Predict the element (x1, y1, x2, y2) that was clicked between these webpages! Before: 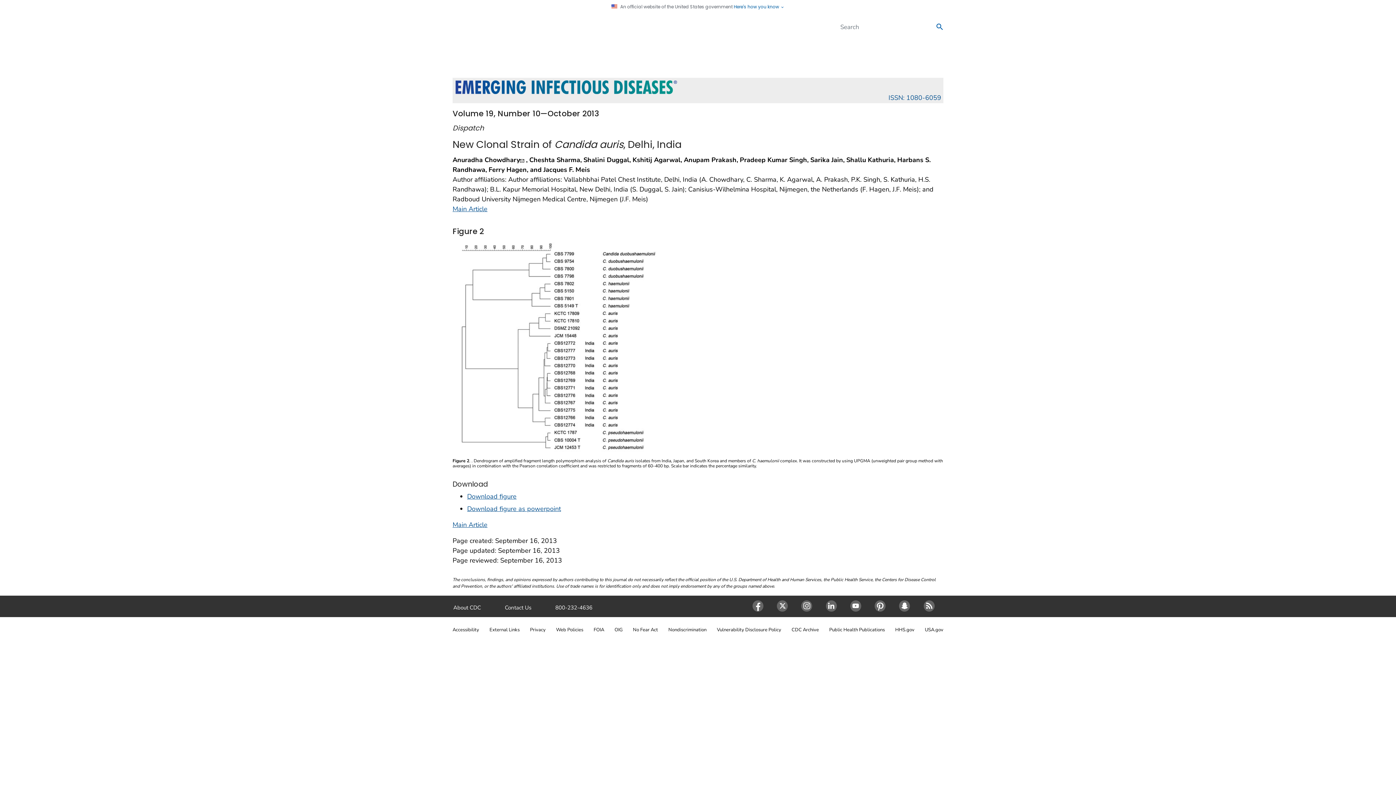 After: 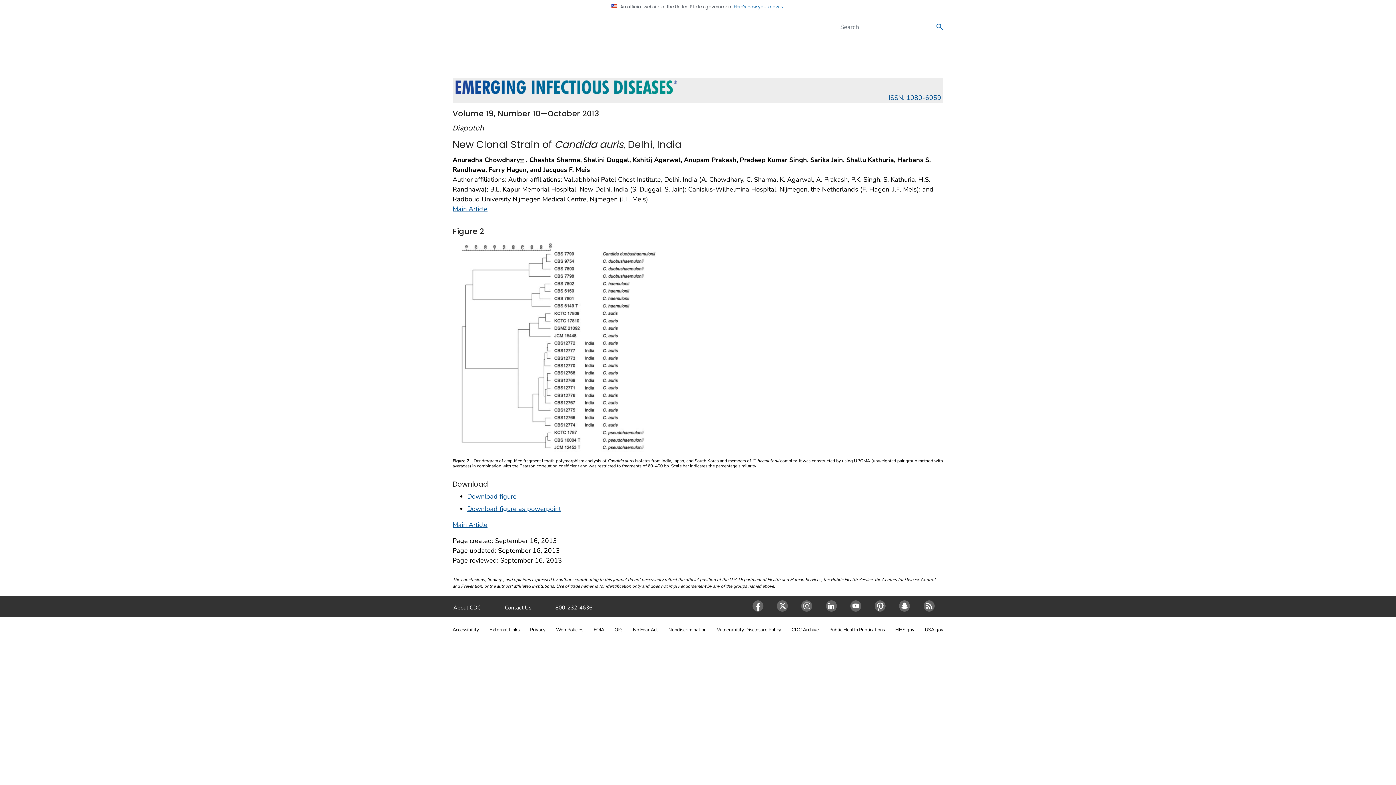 Action: bbox: (520, 155, 524, 164)